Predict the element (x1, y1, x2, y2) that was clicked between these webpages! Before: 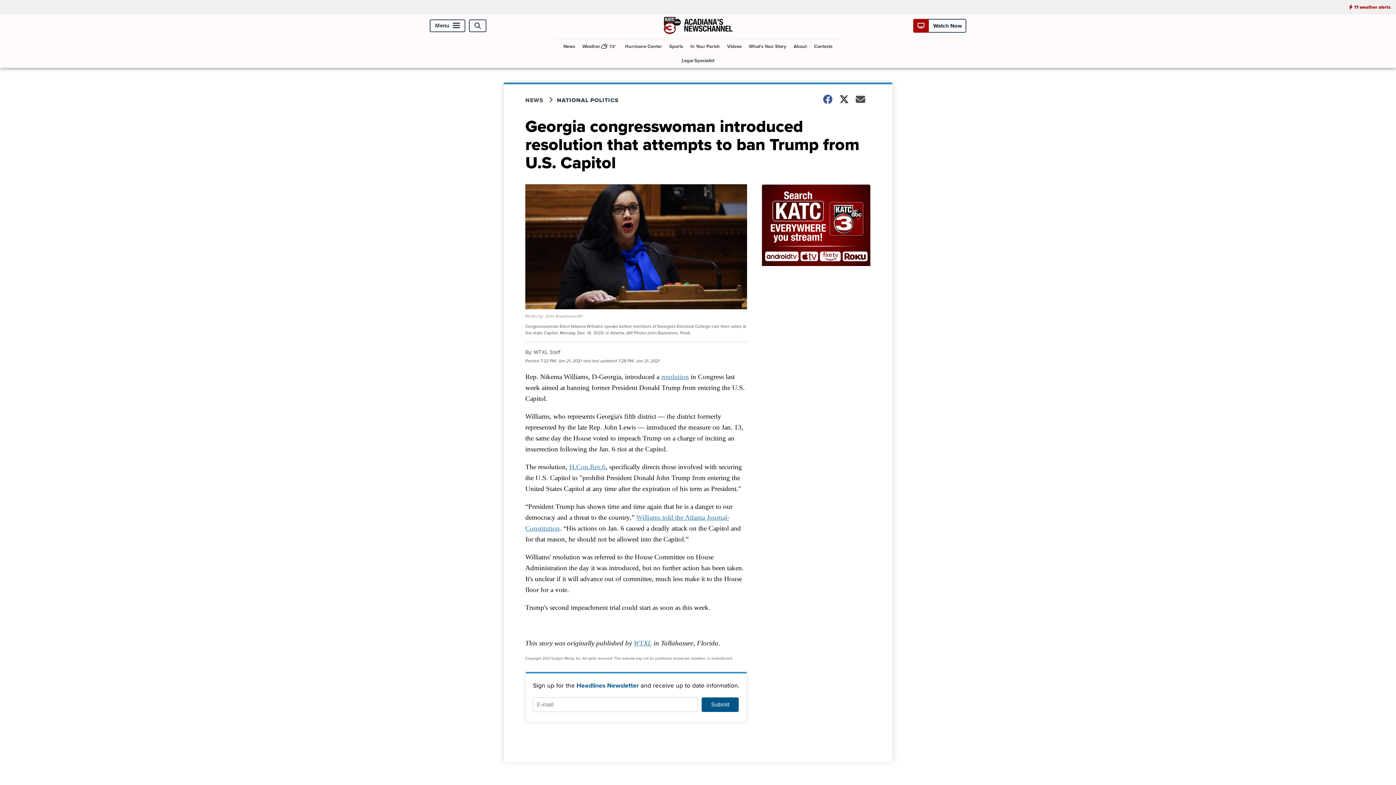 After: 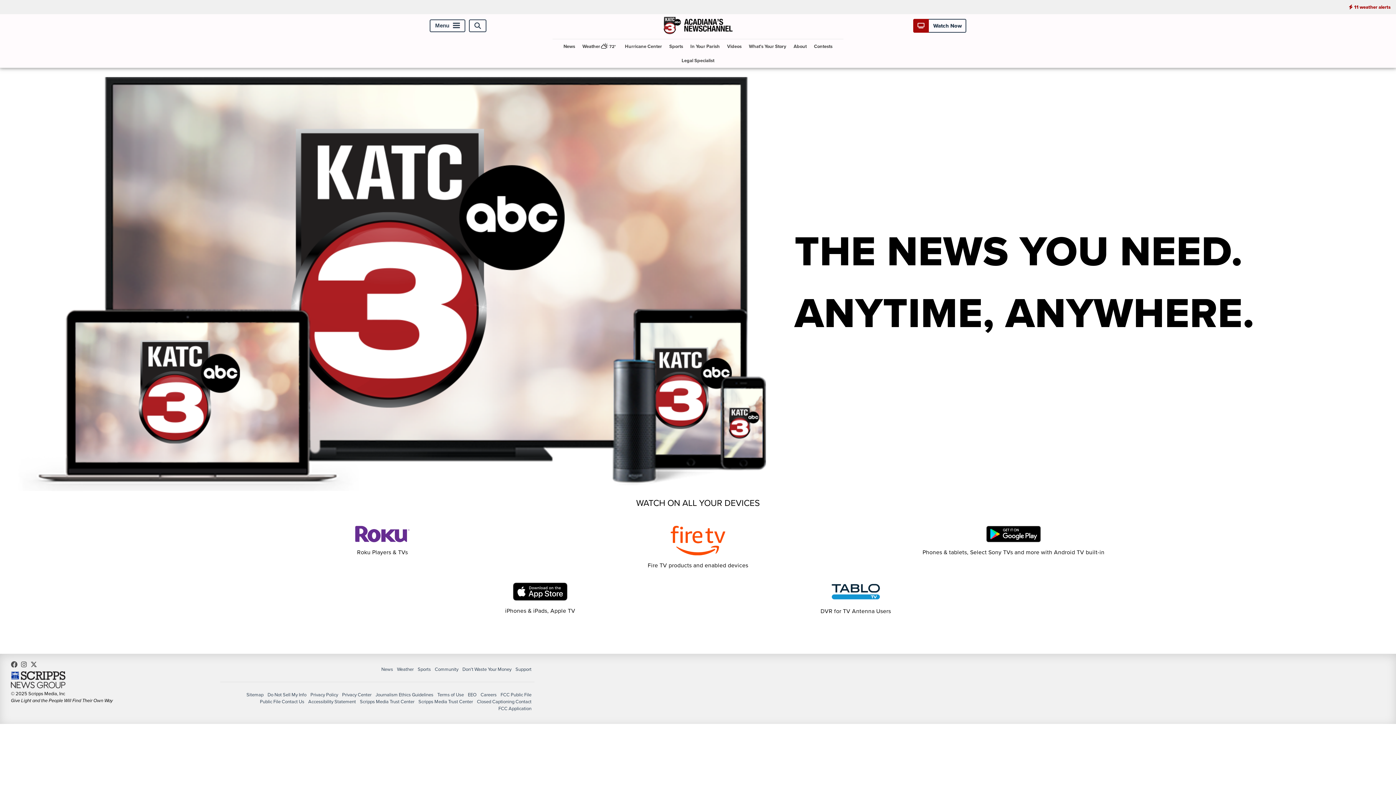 Action: bbox: (761, 184, 870, 268)